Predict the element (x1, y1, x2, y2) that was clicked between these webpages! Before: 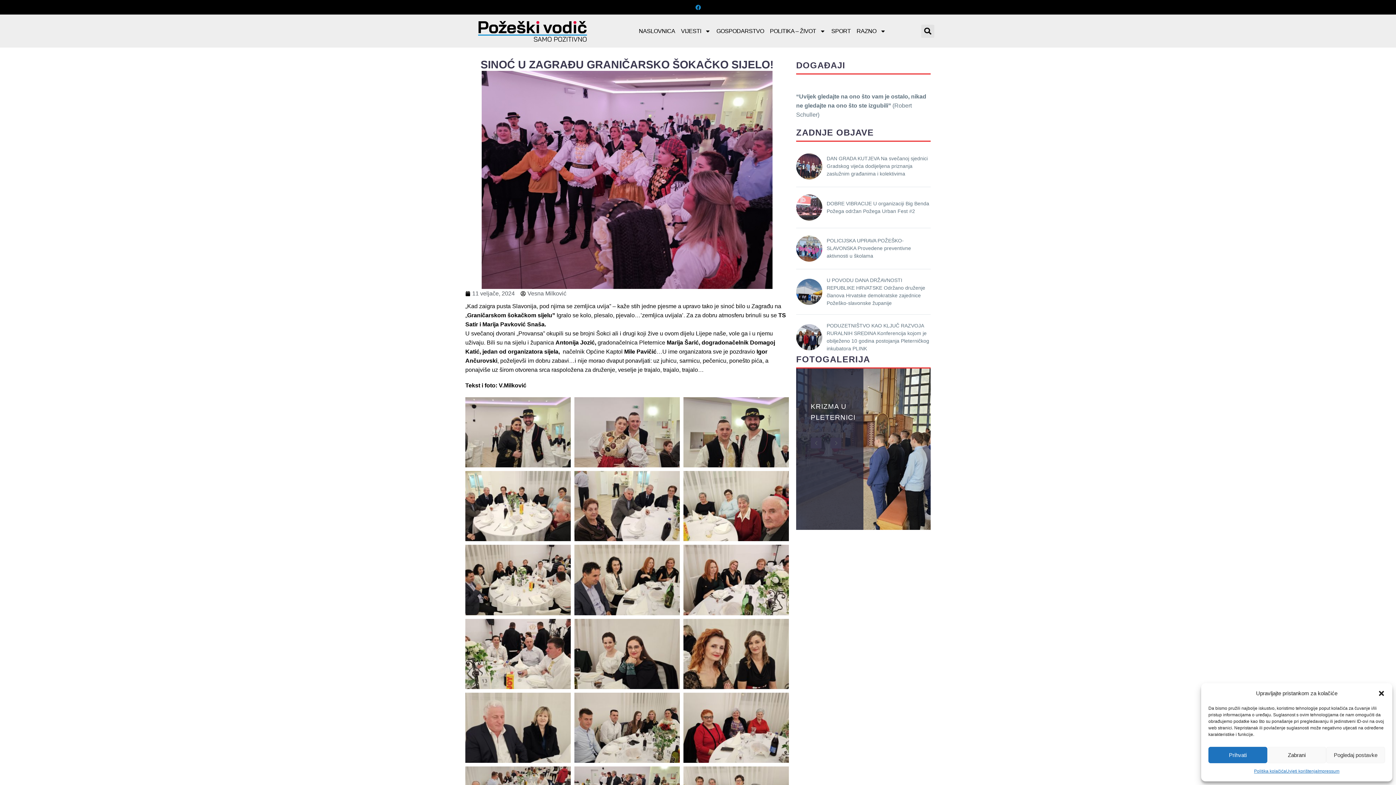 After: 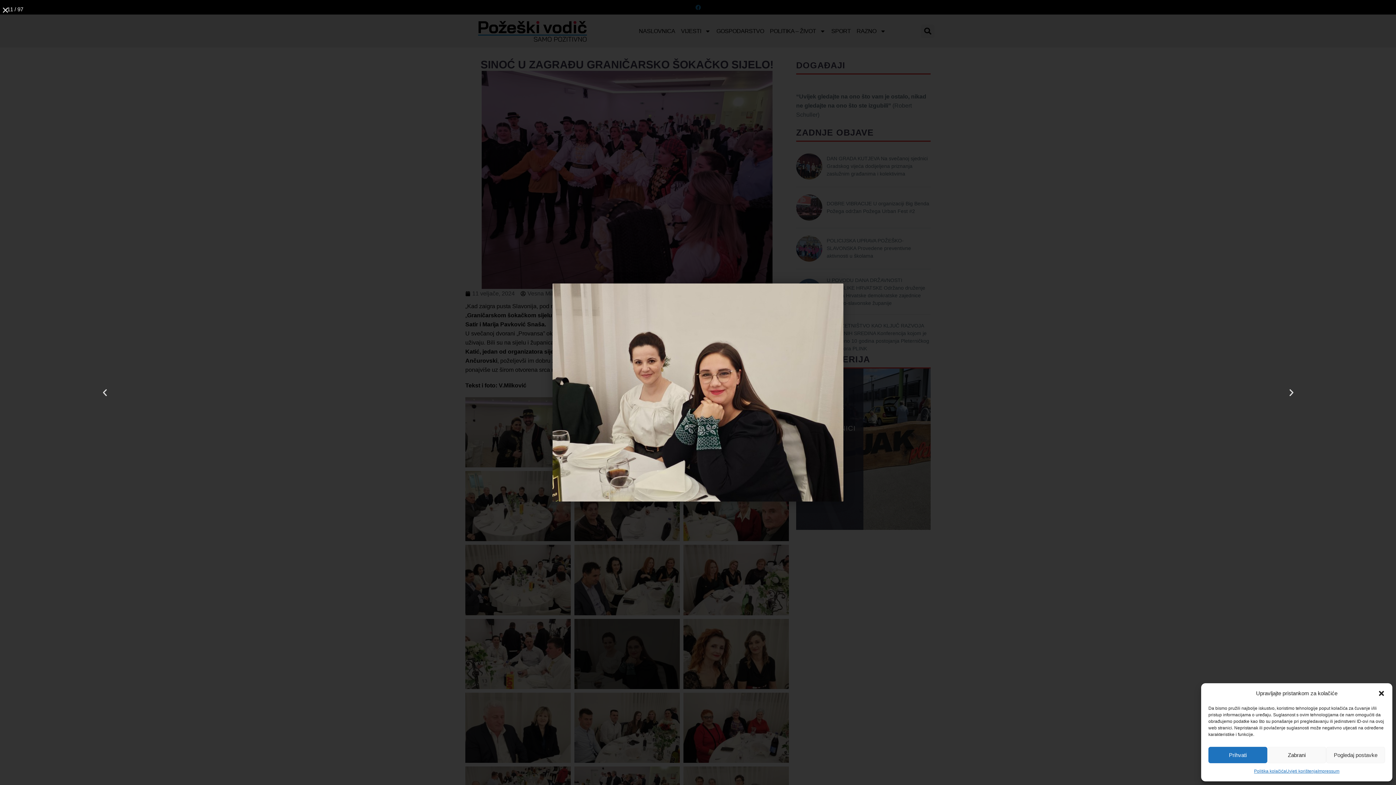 Action: bbox: (574, 619, 680, 689)